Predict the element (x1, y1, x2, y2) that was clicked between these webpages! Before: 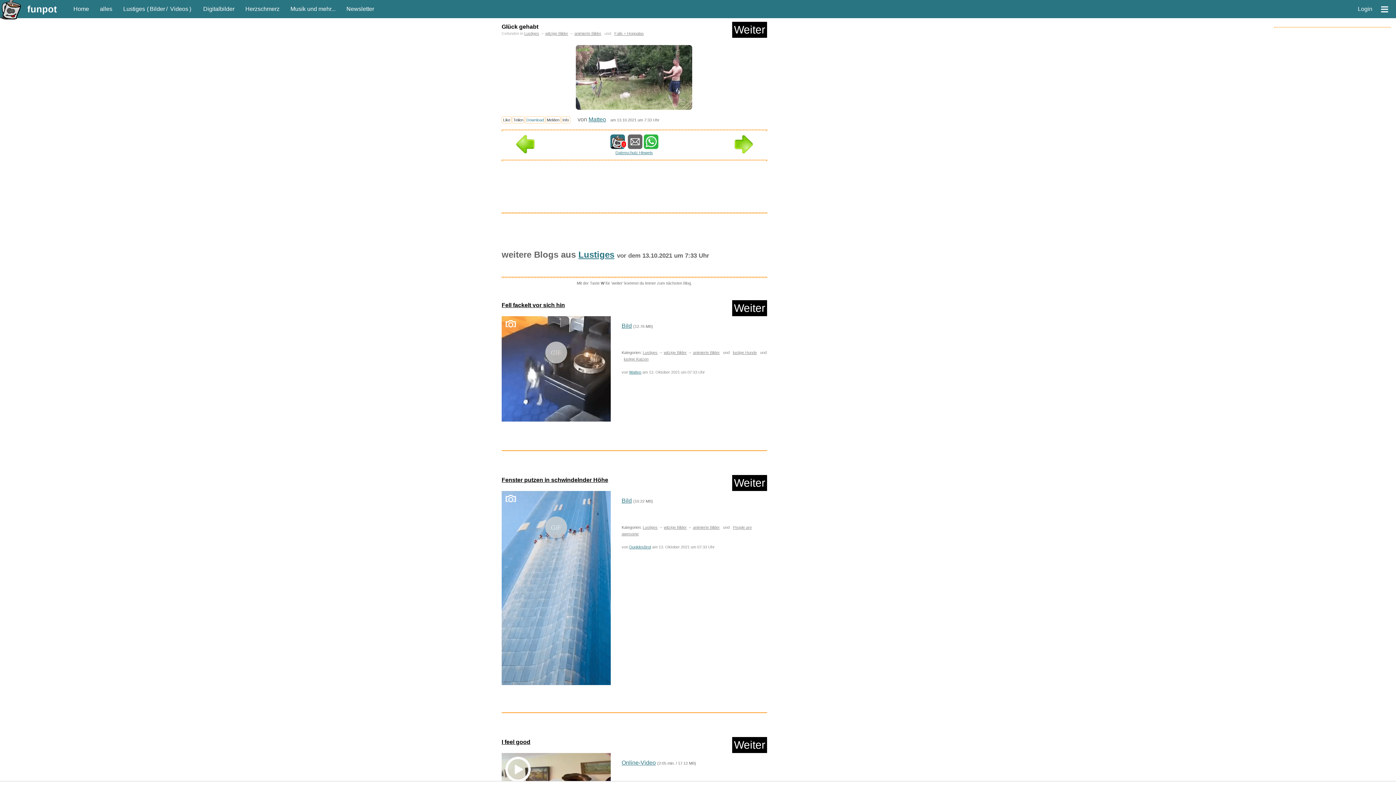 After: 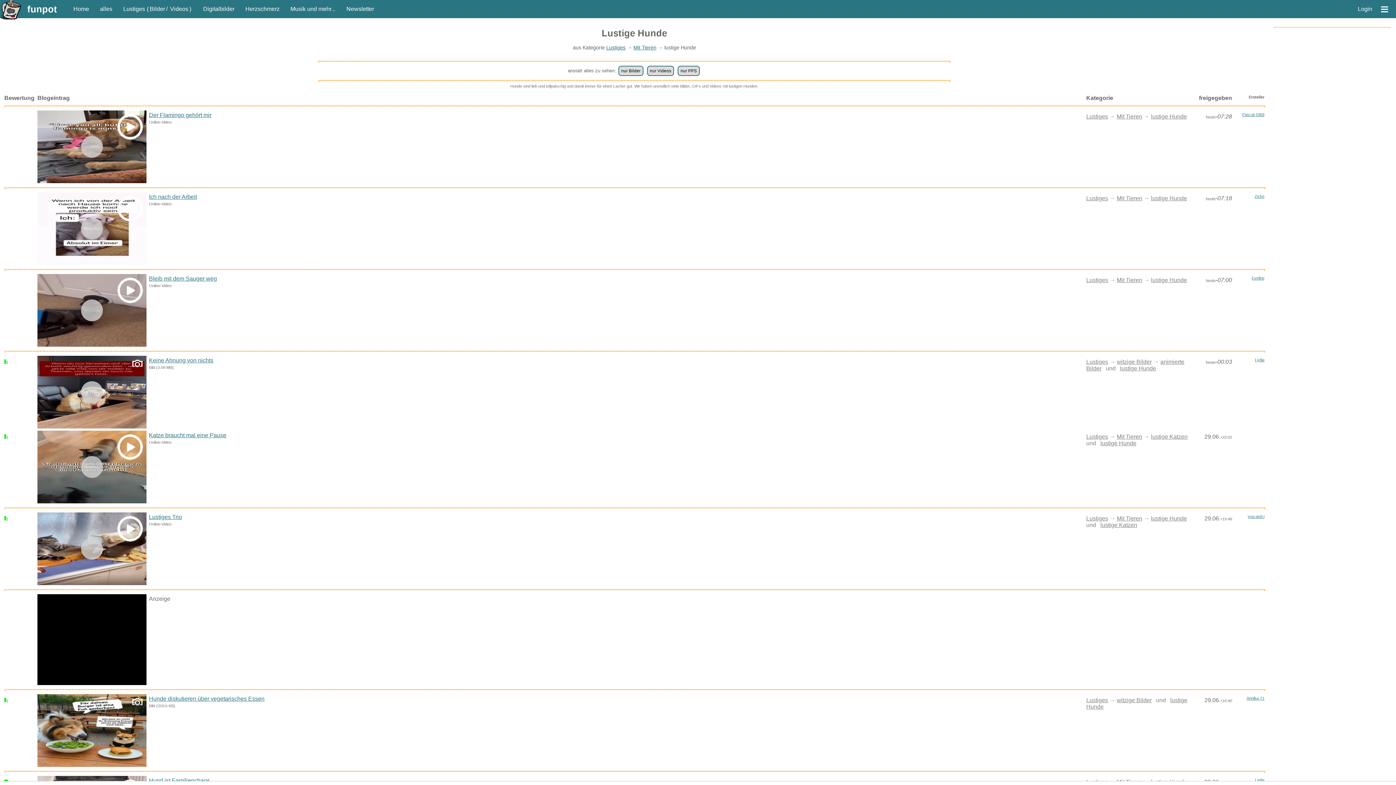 Action: bbox: (733, 350, 757, 354) label: lustige Hunde